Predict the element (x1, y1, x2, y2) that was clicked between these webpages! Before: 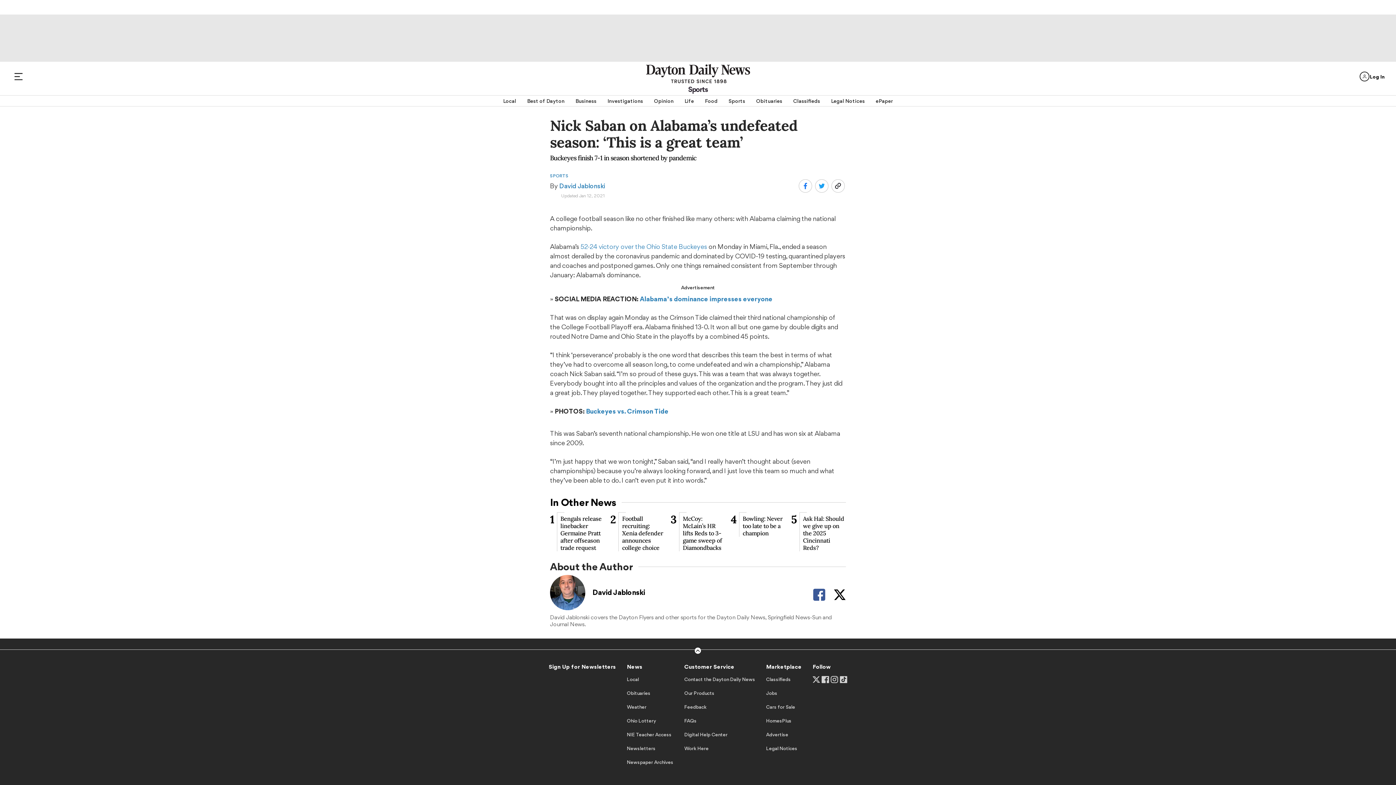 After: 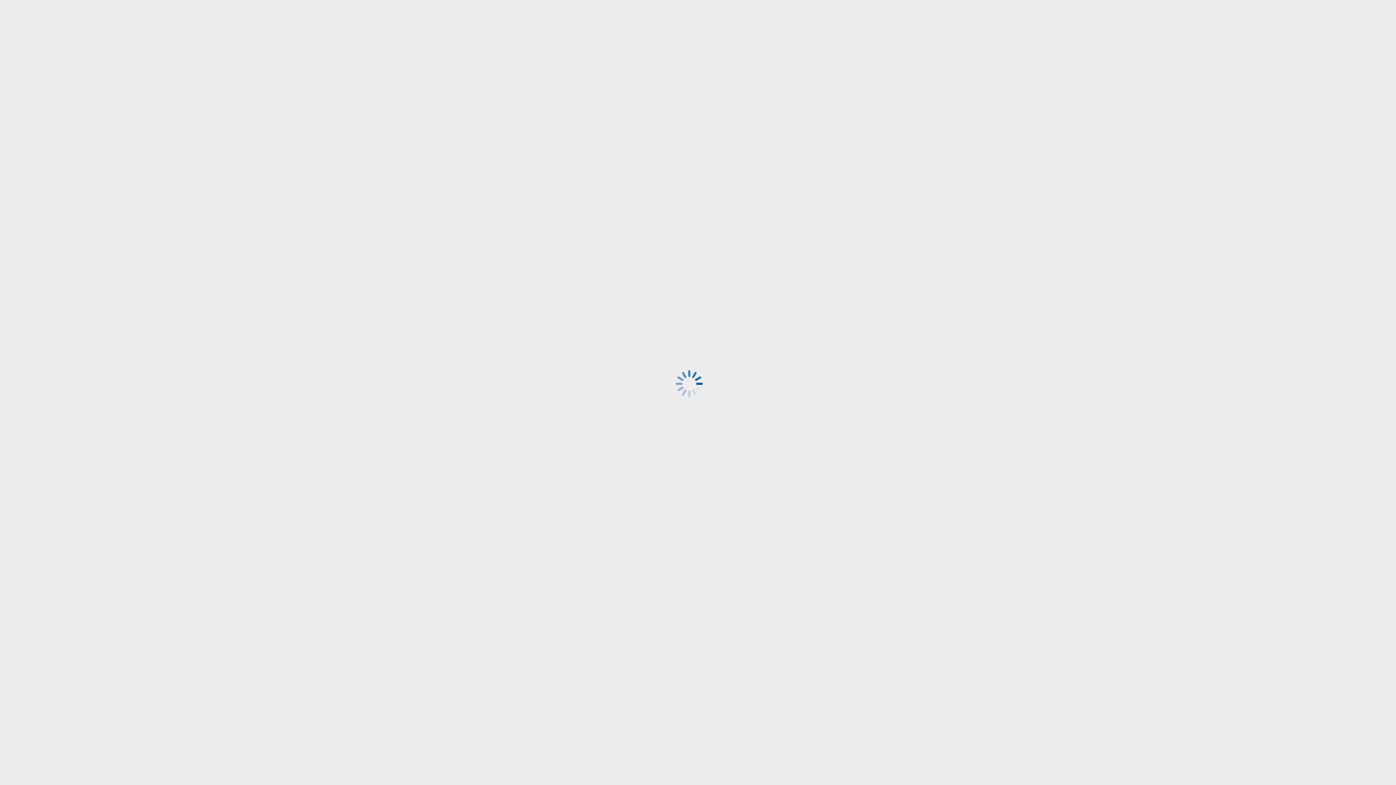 Action: label: Newsletters bbox: (627, 745, 655, 757)